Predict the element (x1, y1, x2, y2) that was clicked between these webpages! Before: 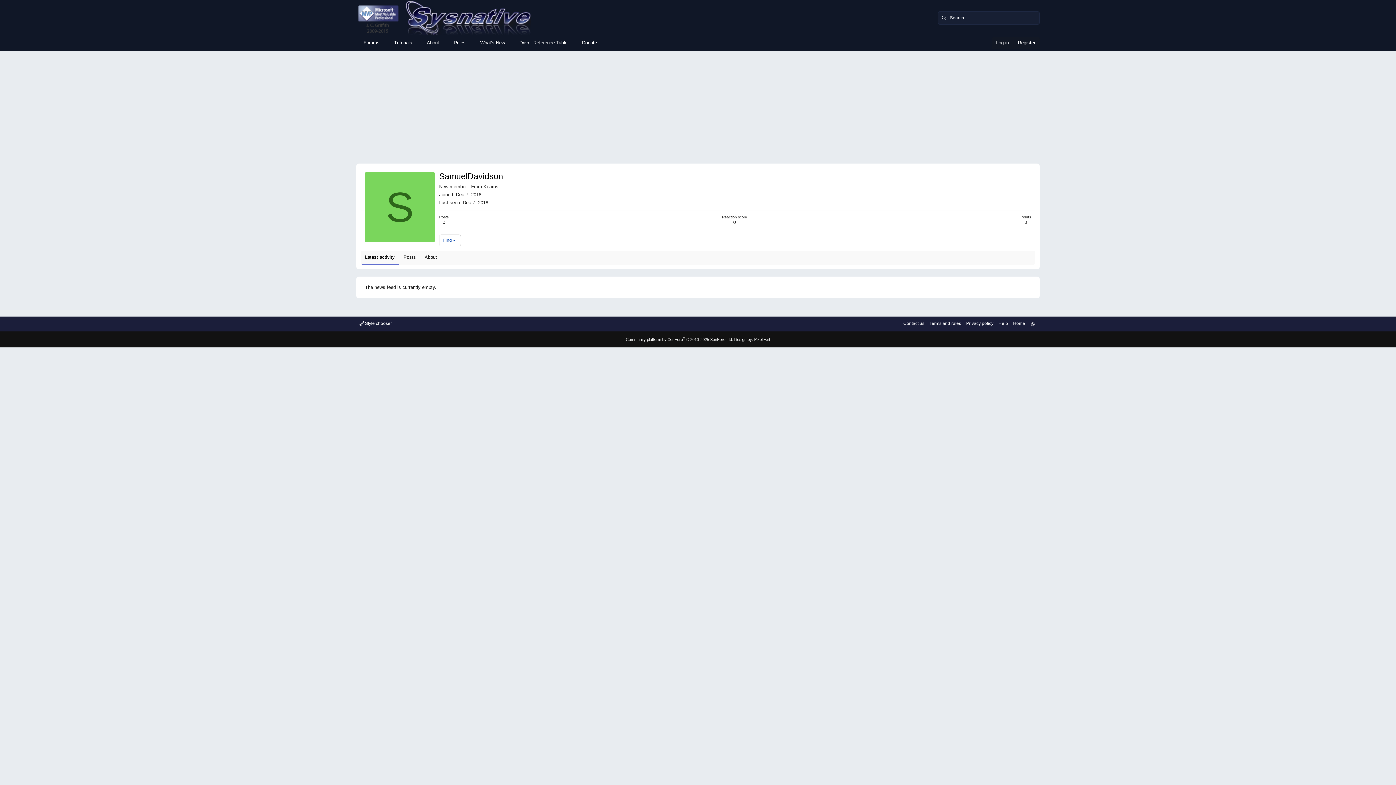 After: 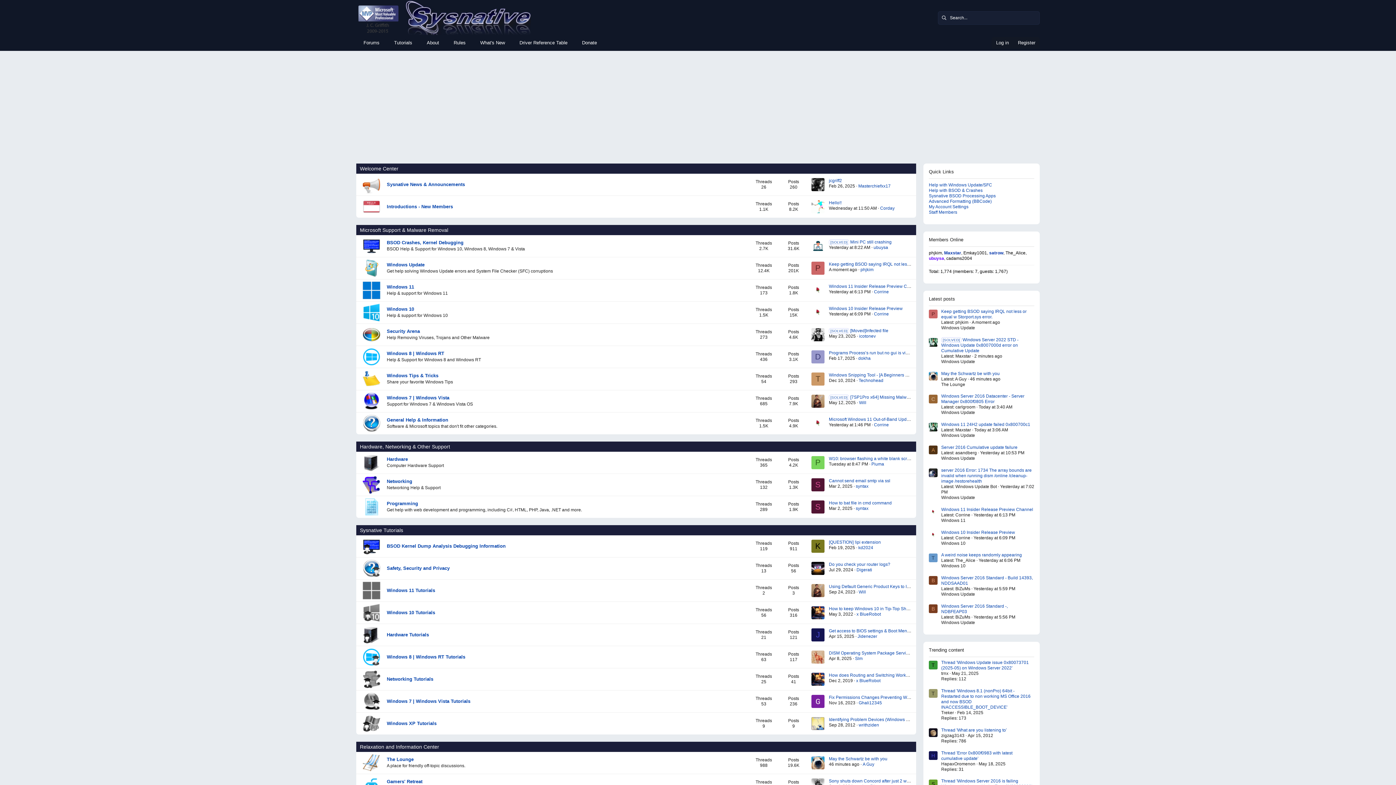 Action: label: Forums bbox: (356, 37, 386, 48)